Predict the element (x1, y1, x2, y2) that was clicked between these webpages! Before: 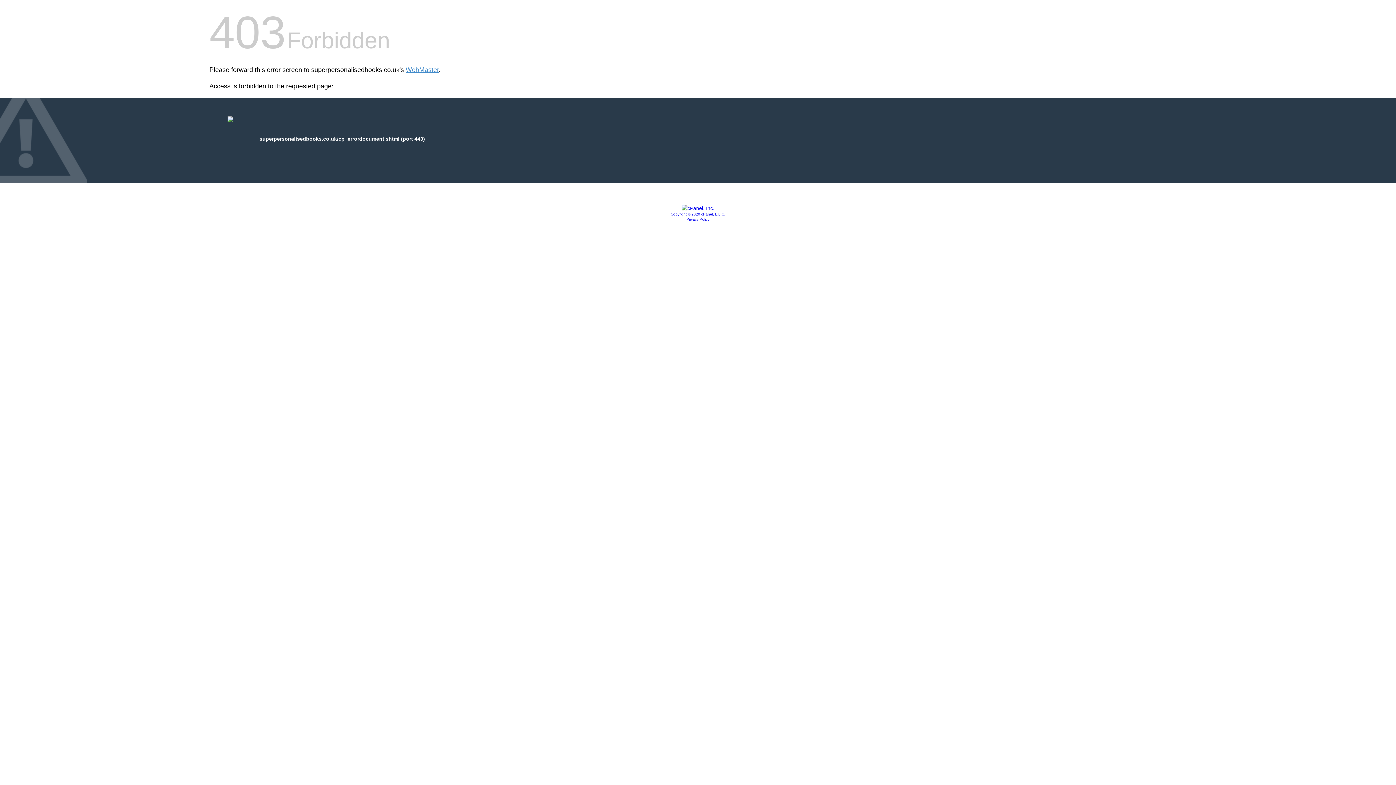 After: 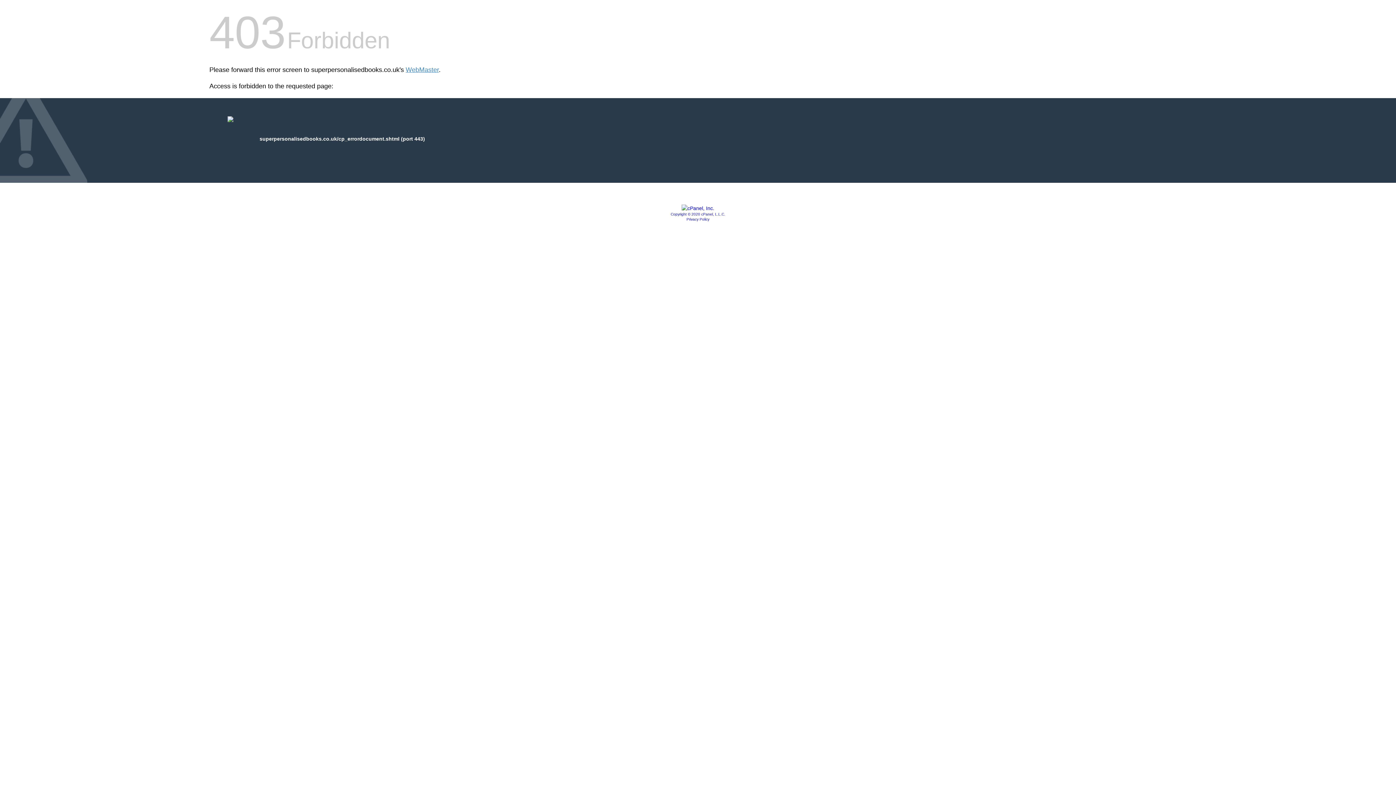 Action: label: Copyright © 2020 cPanel, L.L.C. bbox: (670, 212, 725, 216)